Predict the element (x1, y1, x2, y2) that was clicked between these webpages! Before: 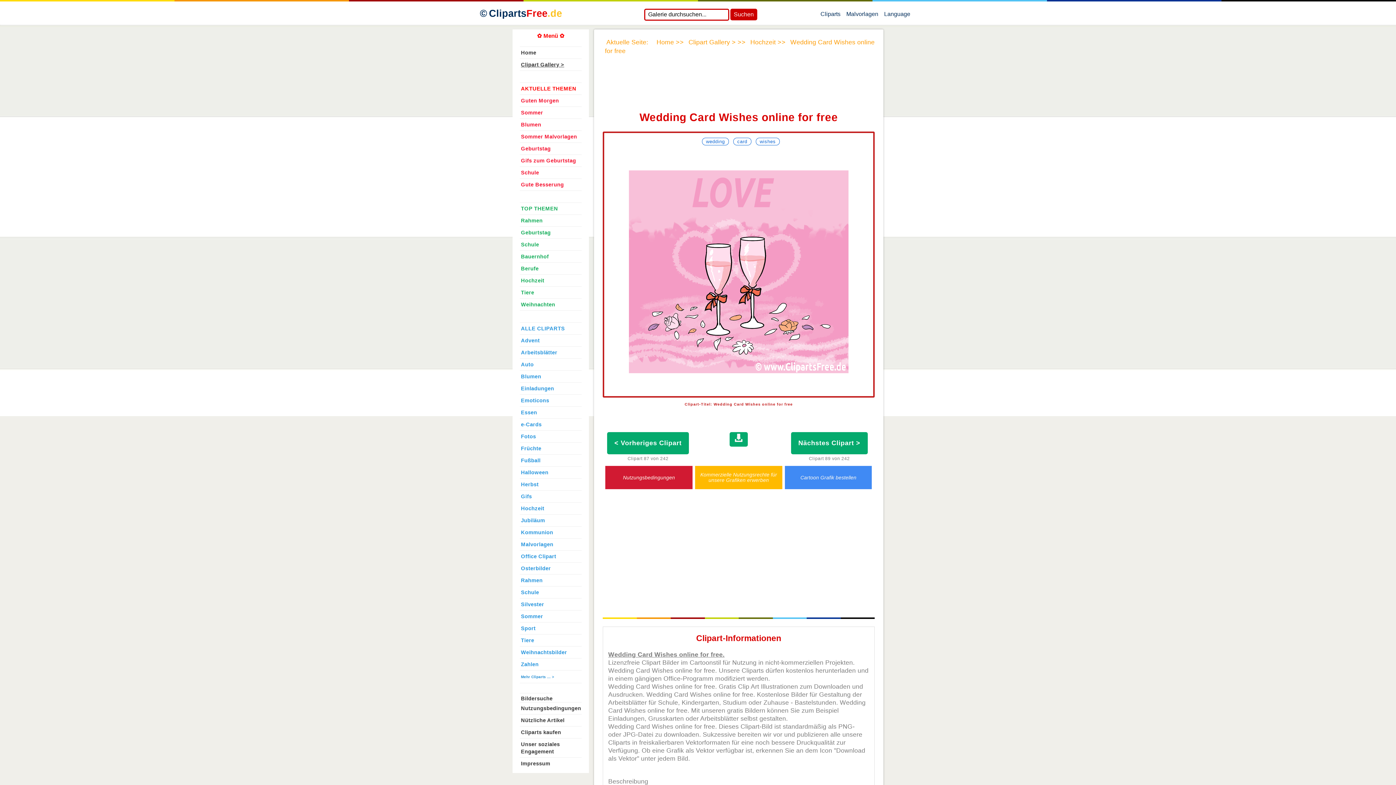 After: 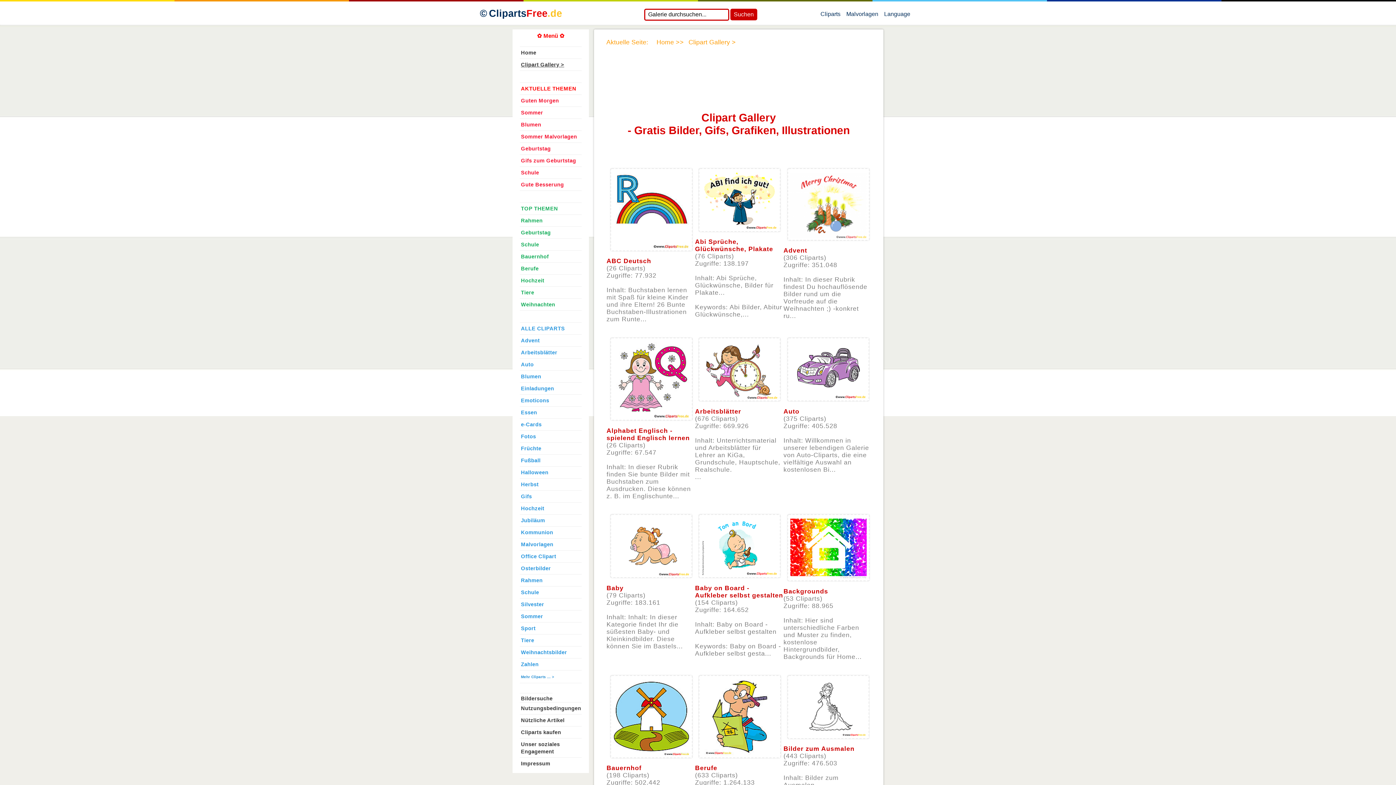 Action: bbox: (688, 38, 736, 45) label: Clipart Gallery >